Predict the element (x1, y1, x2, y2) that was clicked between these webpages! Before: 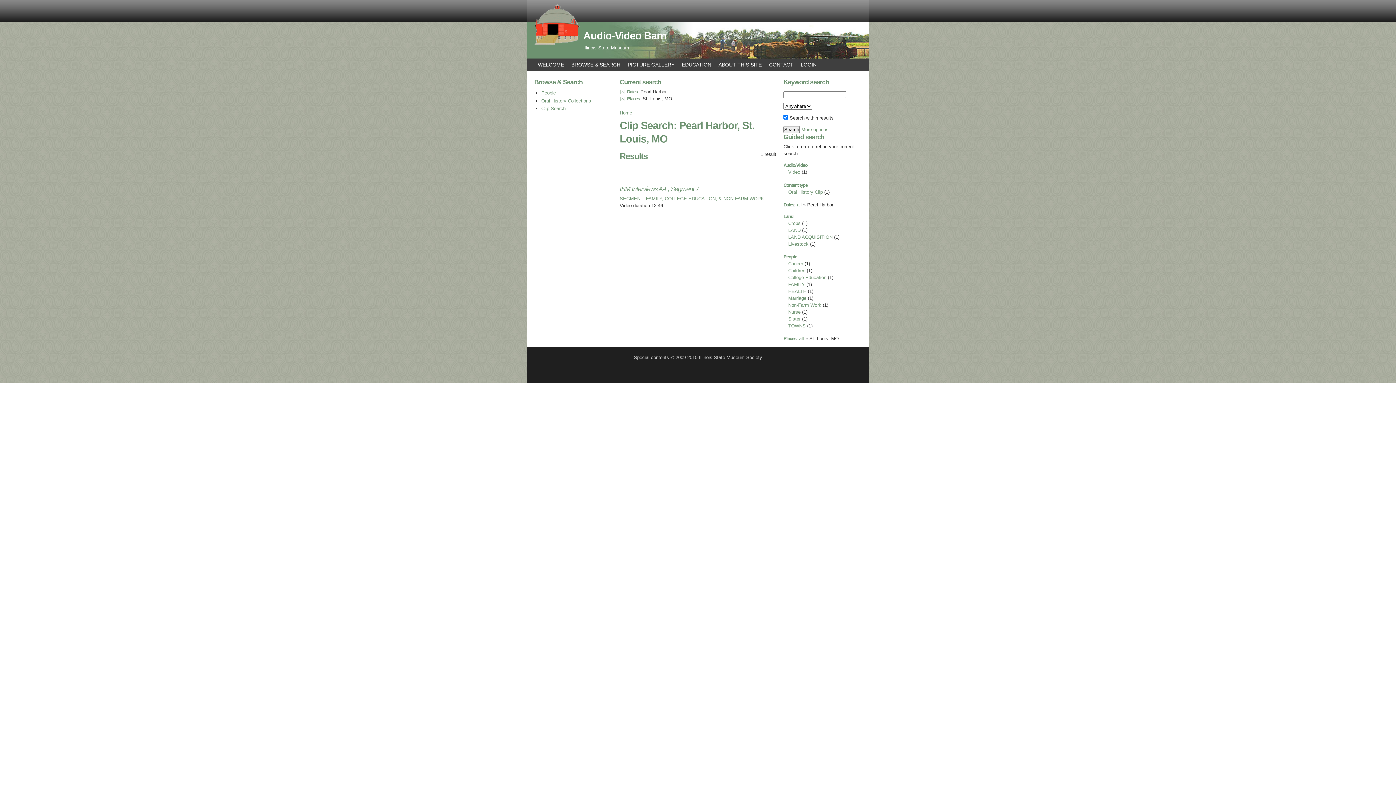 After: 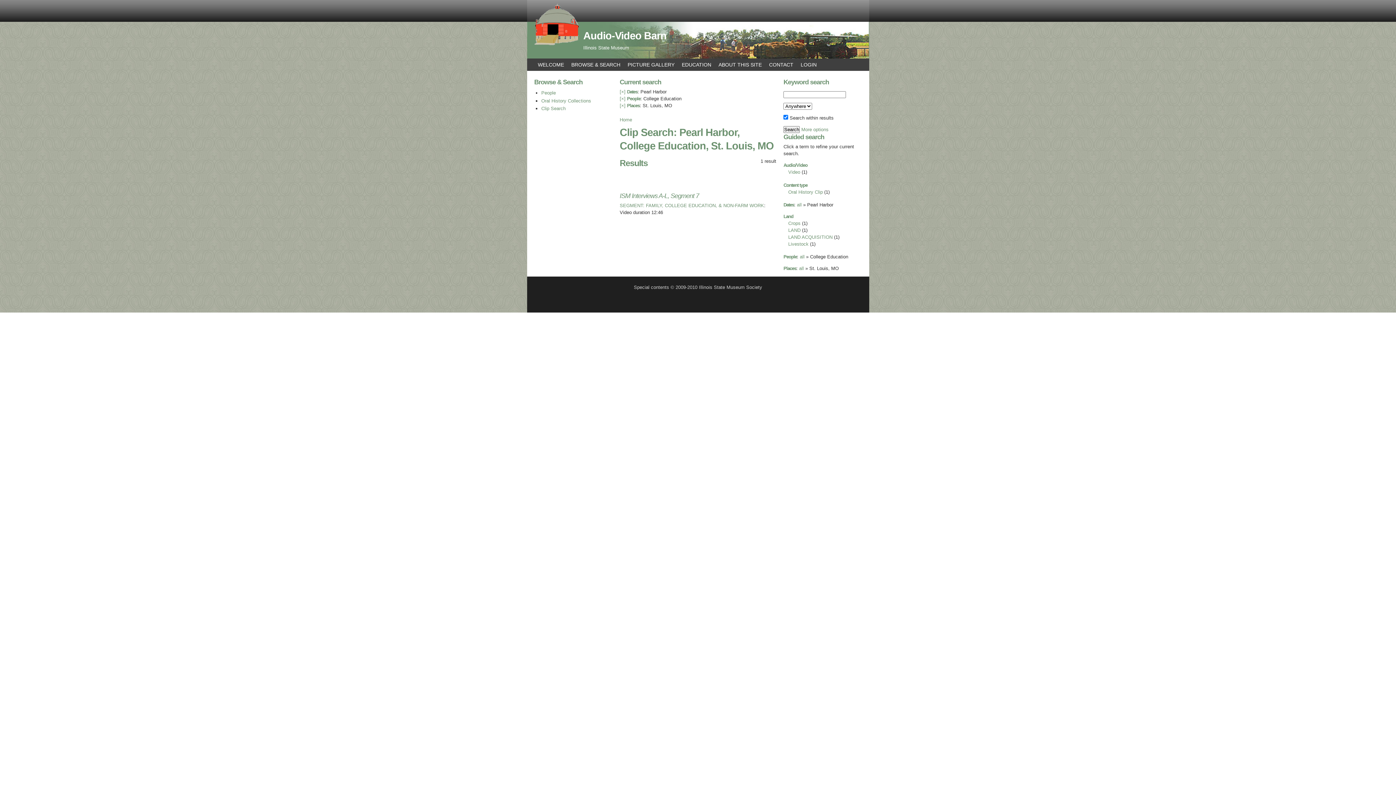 Action: label: College Education bbox: (788, 274, 826, 280)